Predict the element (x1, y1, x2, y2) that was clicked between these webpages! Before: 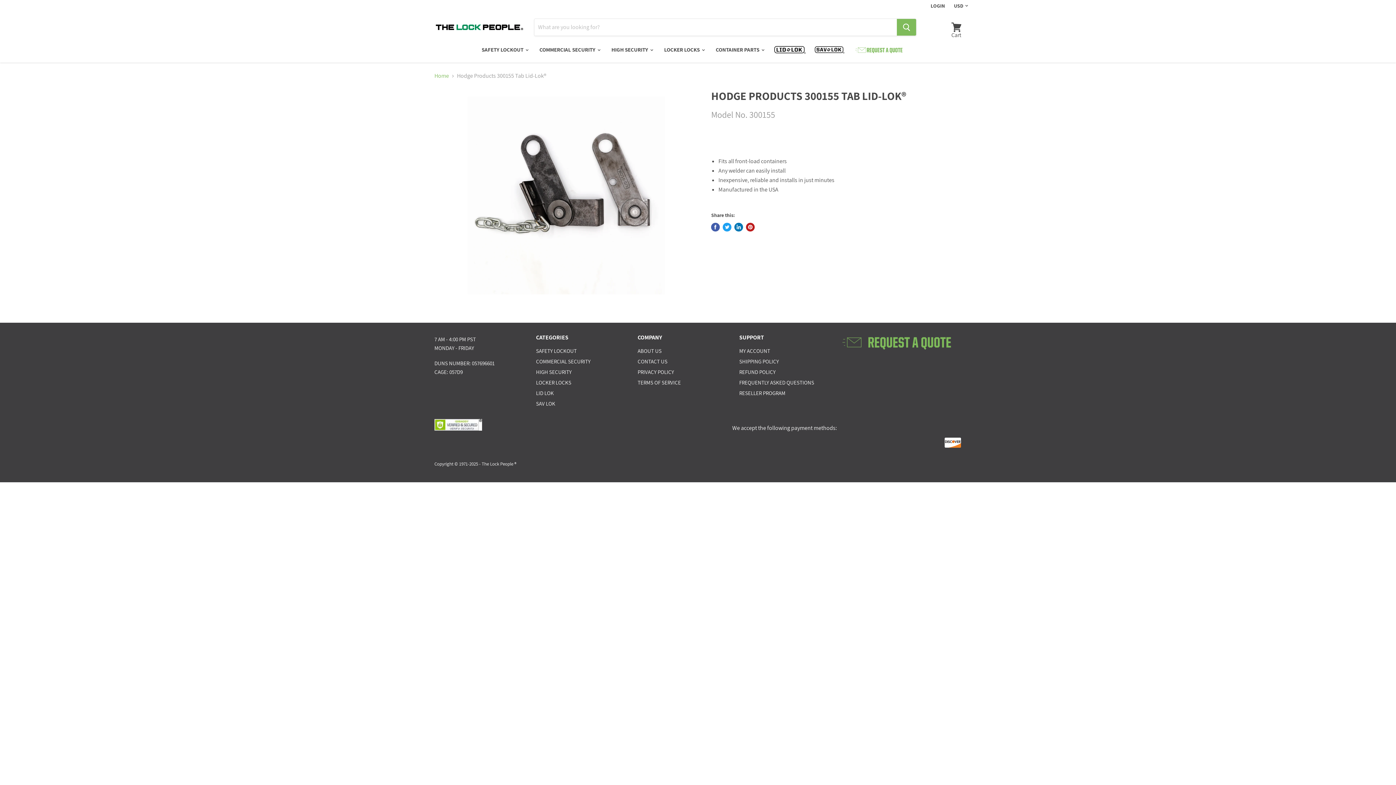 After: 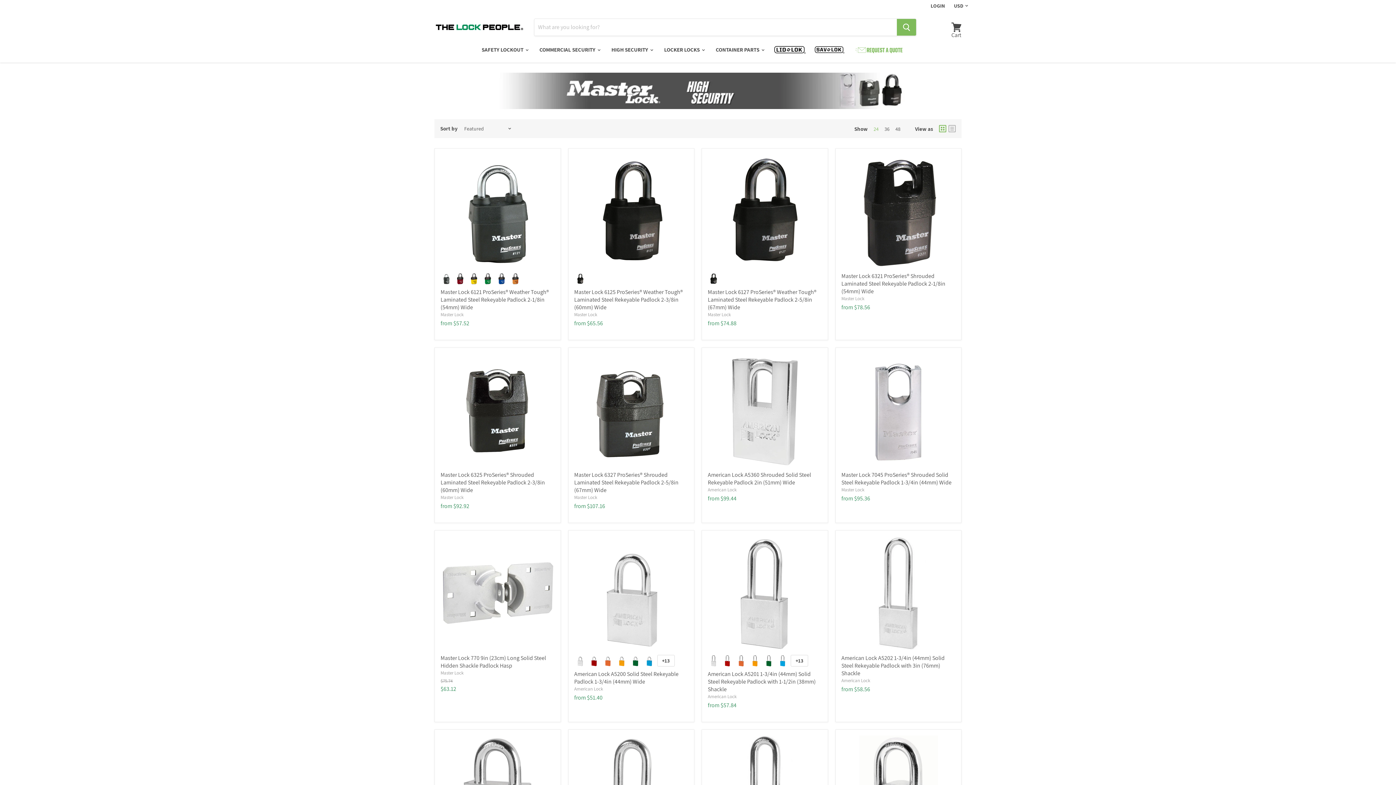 Action: bbox: (606, 42, 657, 57) label: HIGH SECURITY 